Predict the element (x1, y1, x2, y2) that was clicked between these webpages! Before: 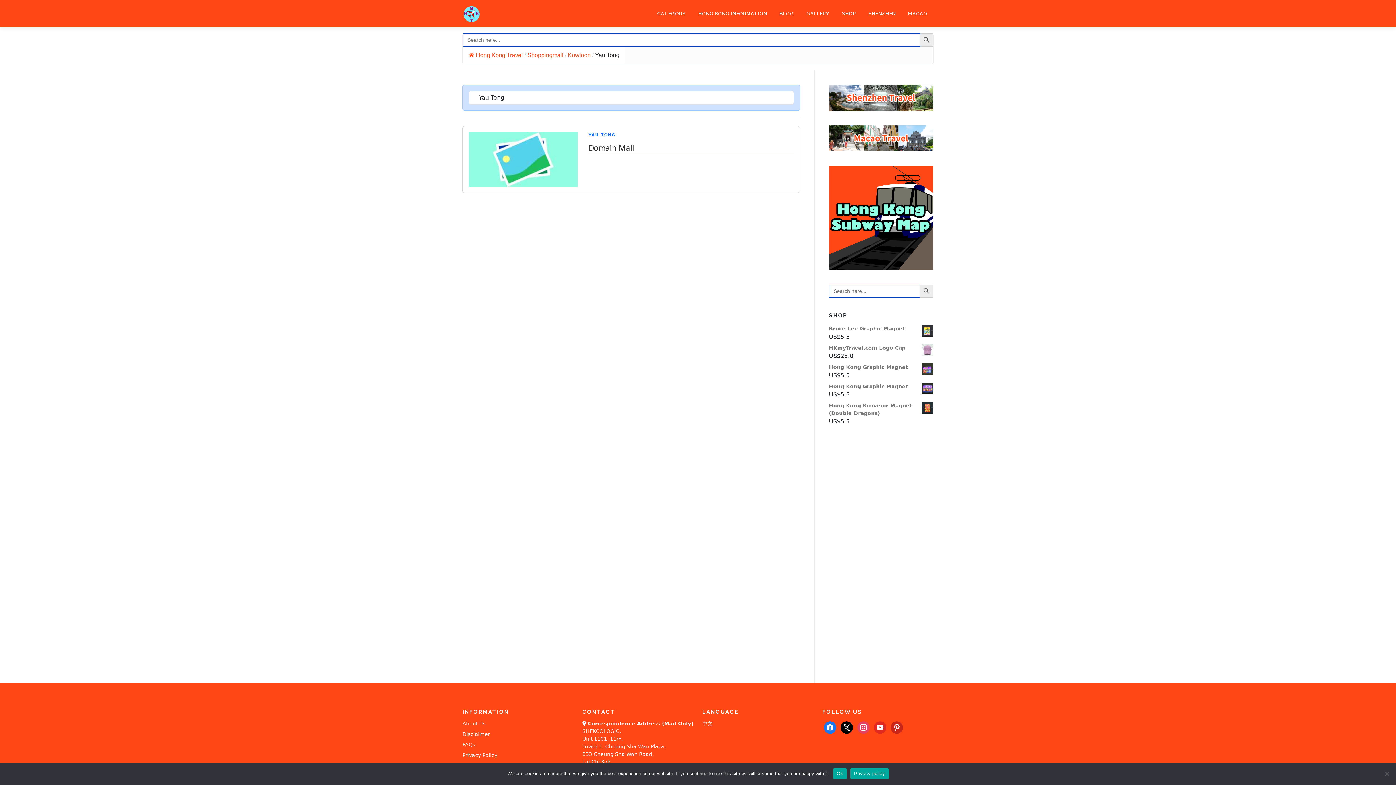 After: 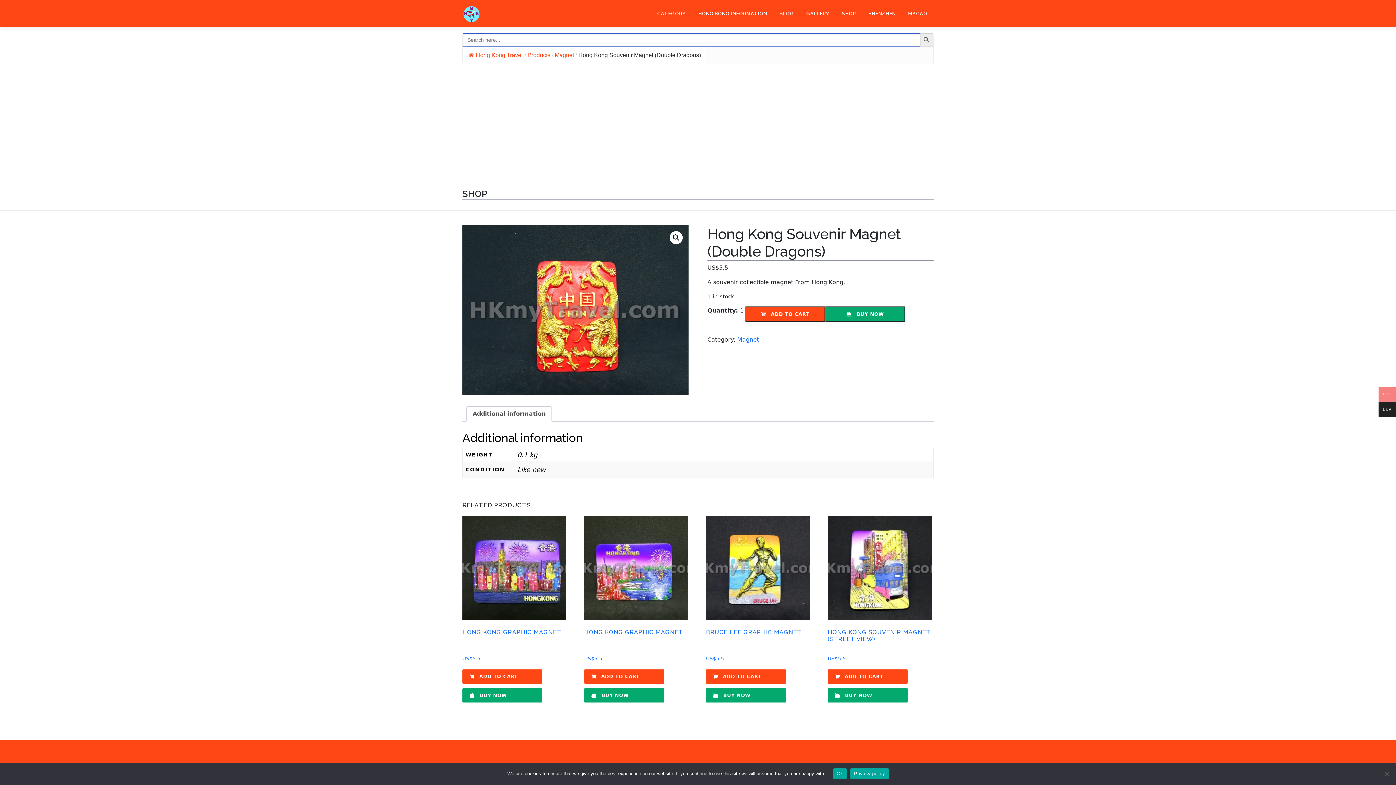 Action: bbox: (829, 402, 933, 417) label: Hong Kong Souvenir Magnet (Double Dragons)